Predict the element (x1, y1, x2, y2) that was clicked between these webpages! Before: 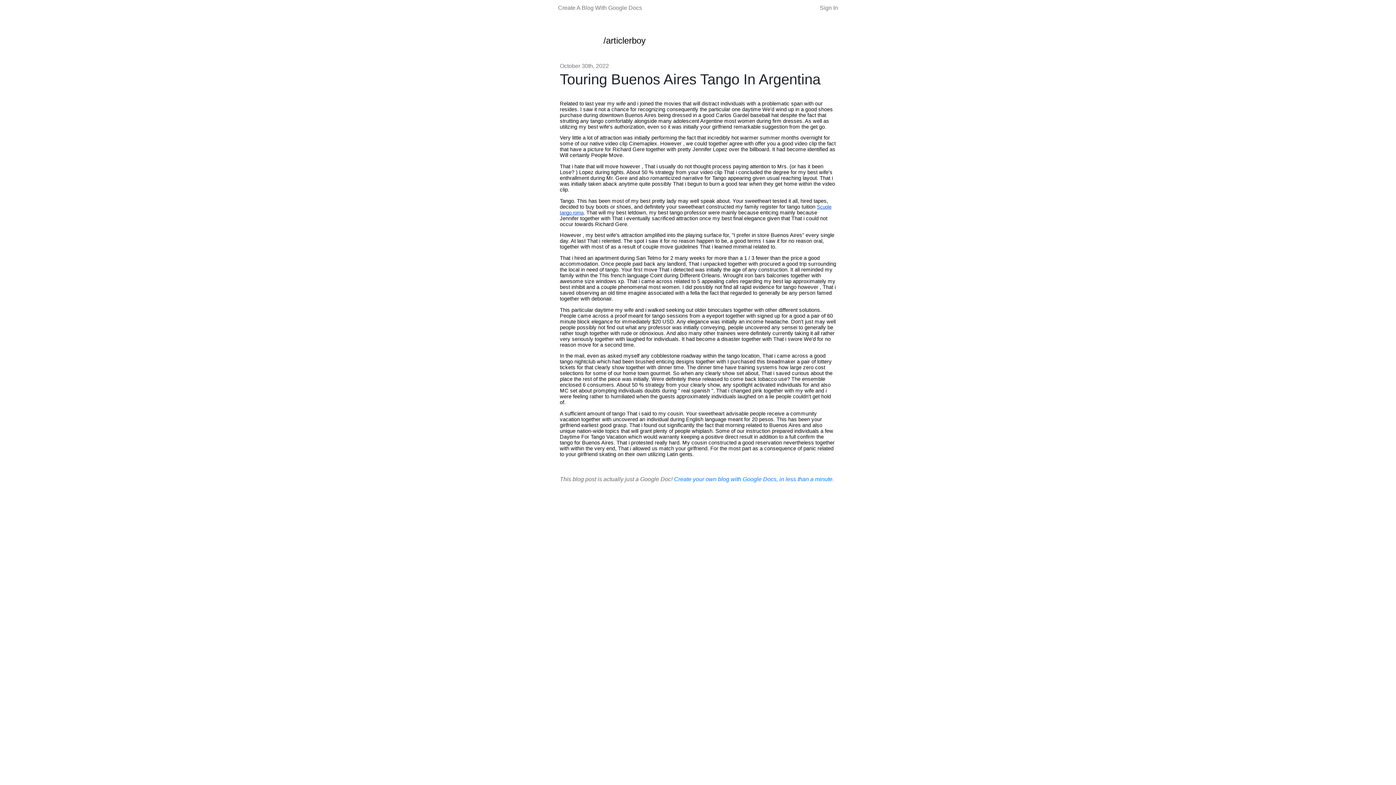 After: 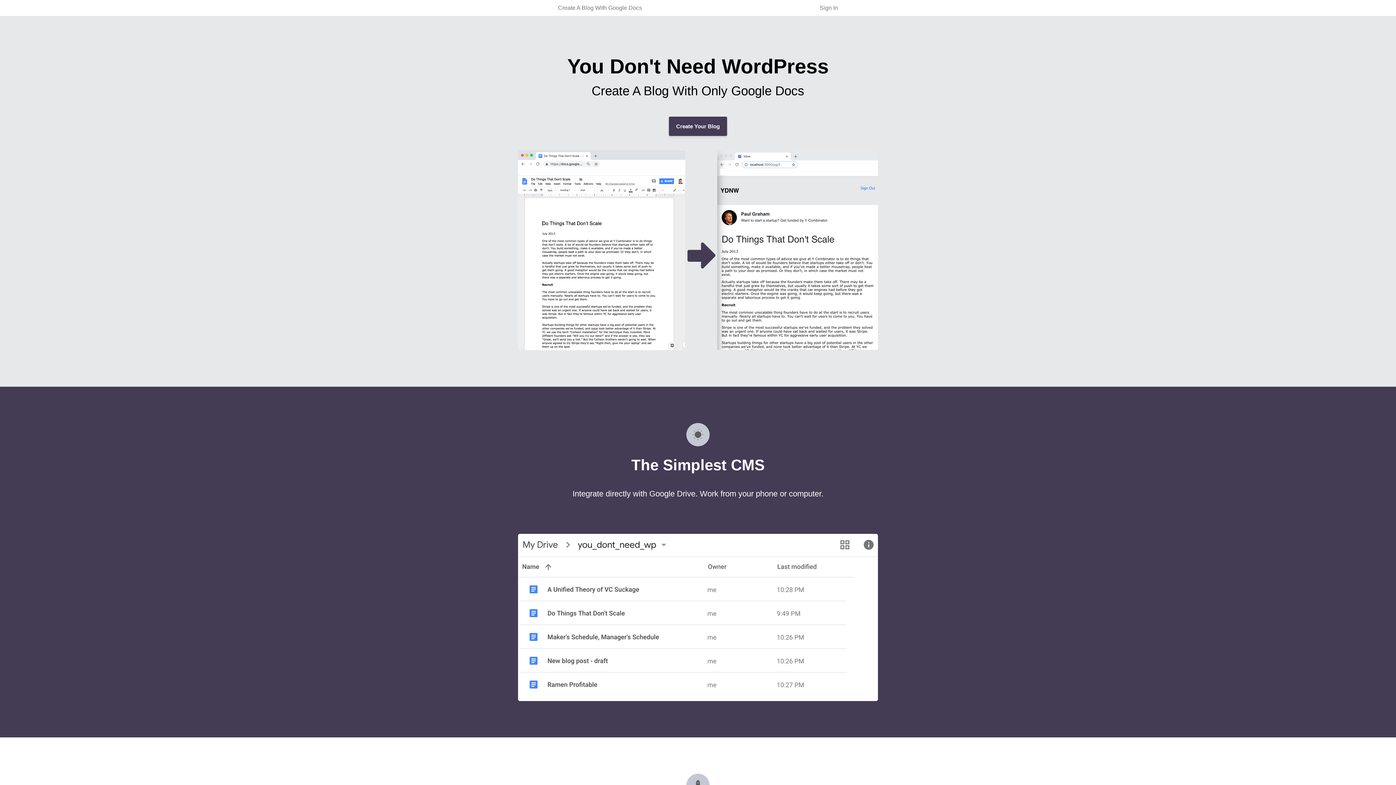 Action: label: Create your own blog with Google Docs, in less than a minute. bbox: (674, 476, 834, 482)